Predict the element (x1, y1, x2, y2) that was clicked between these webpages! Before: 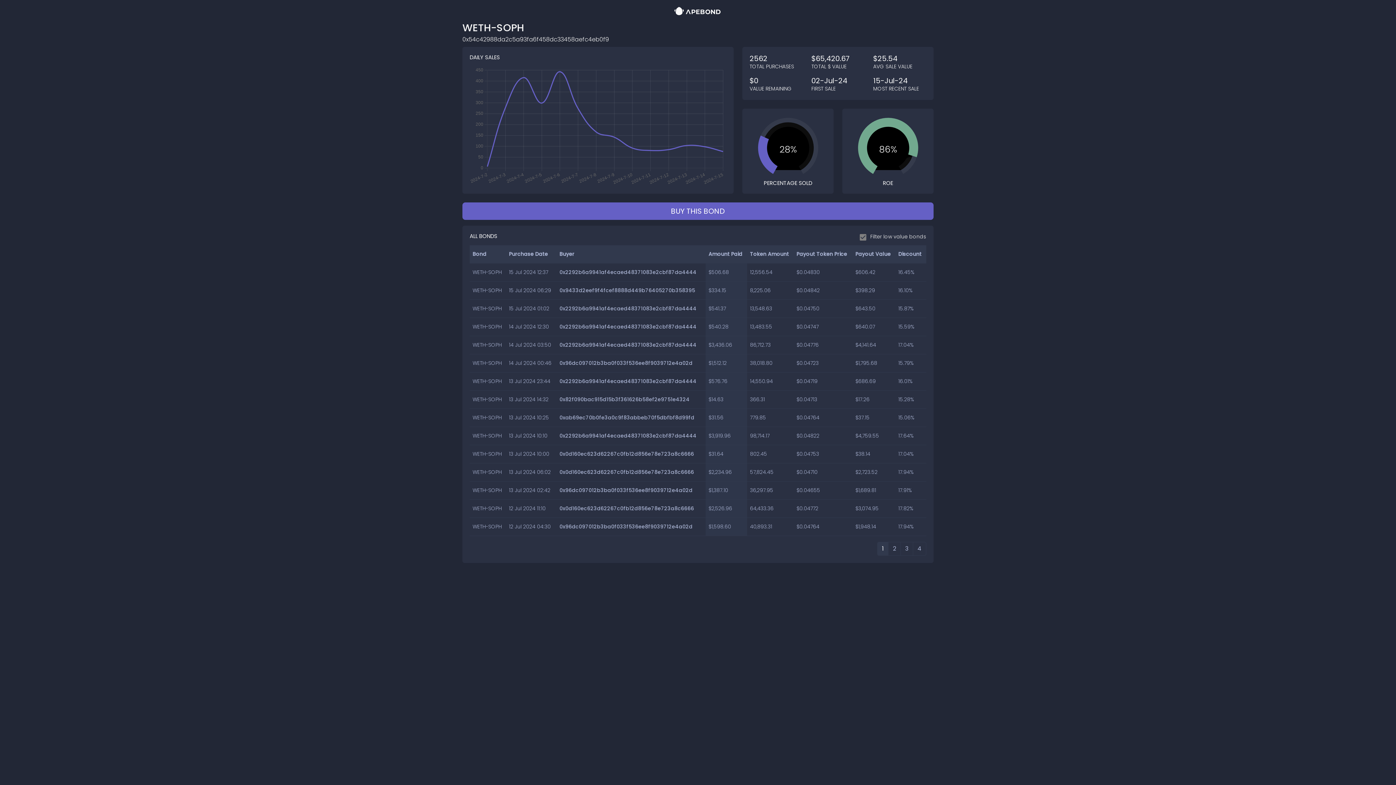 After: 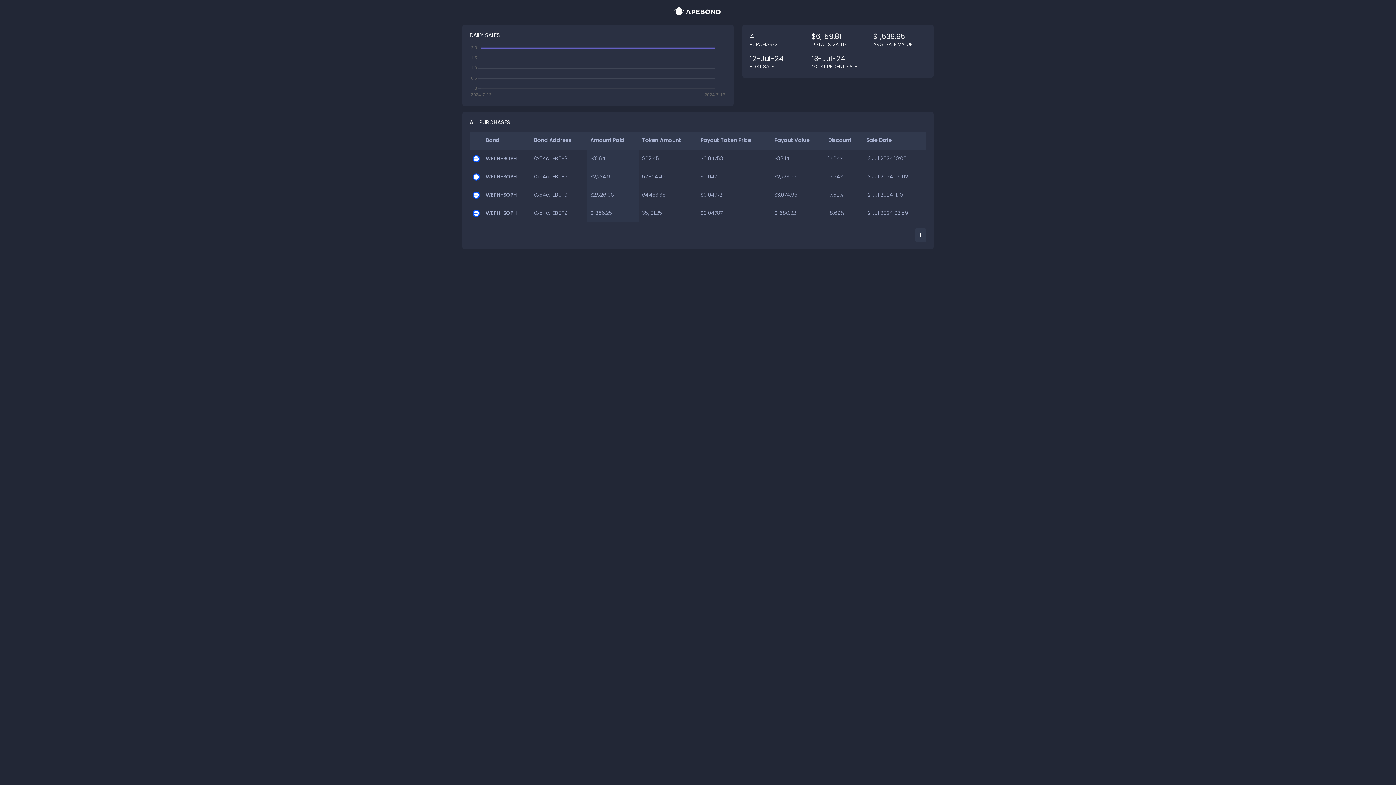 Action: bbox: (559, 505, 694, 512) label: 0x0d160ec623d62267c0fb12d856e78e723a8c6666